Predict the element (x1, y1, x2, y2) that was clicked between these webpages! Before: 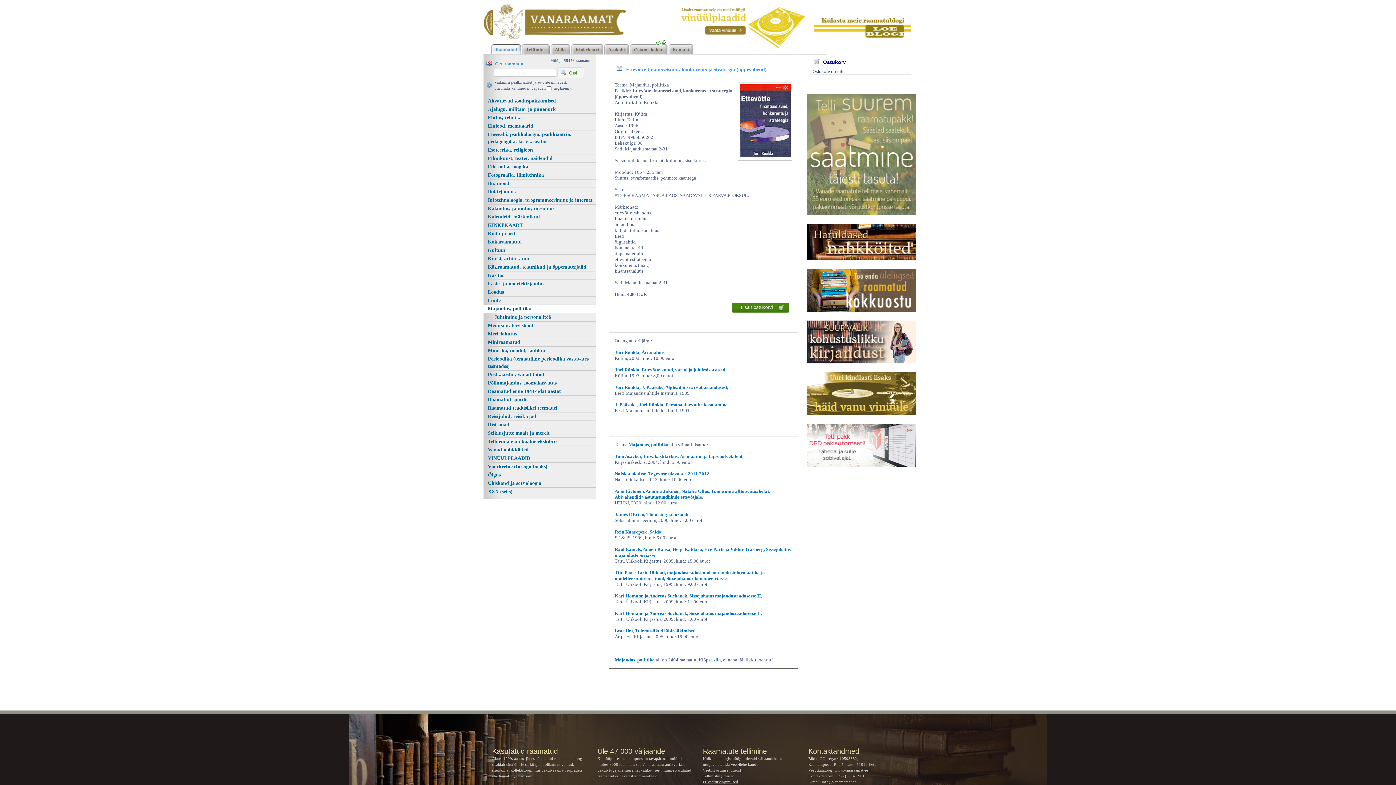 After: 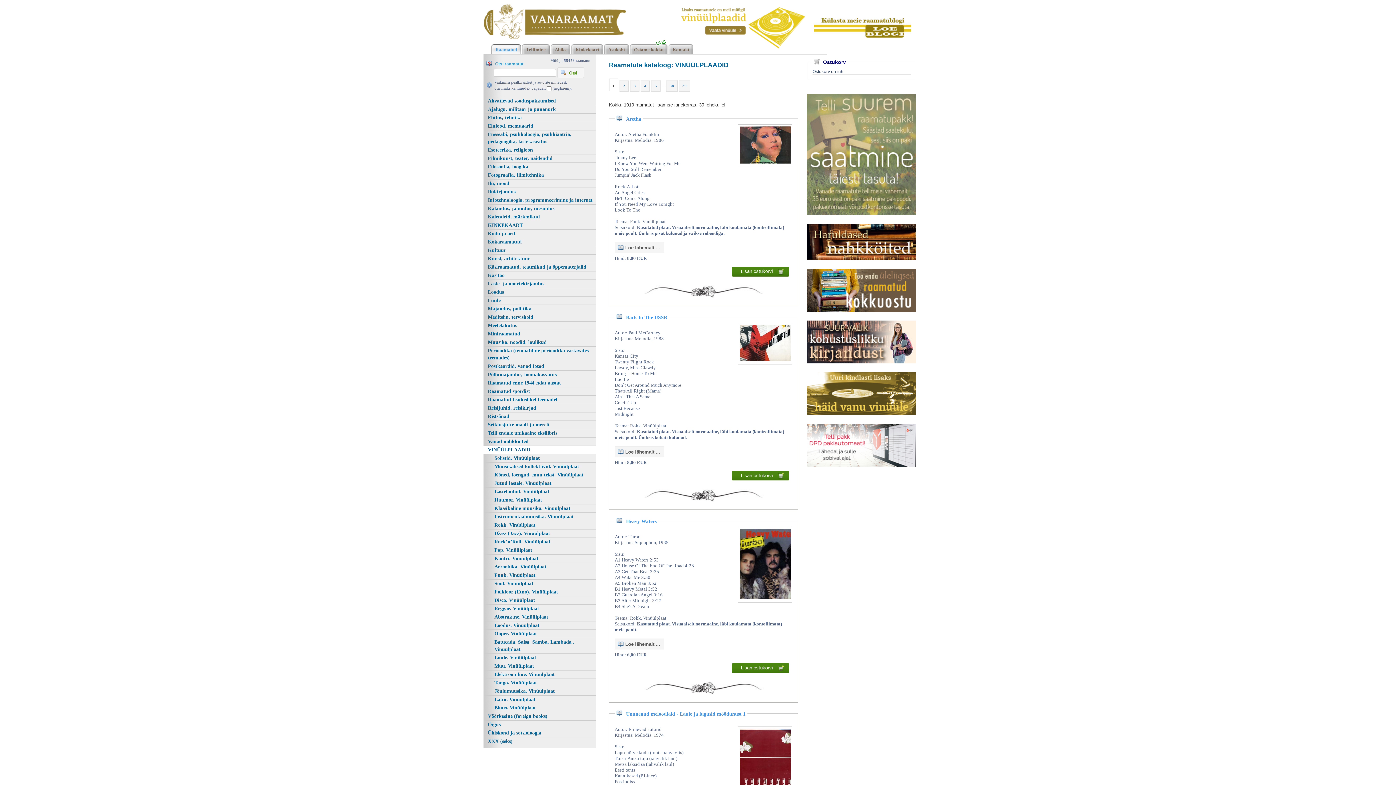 Action: bbox: (807, 411, 916, 416)